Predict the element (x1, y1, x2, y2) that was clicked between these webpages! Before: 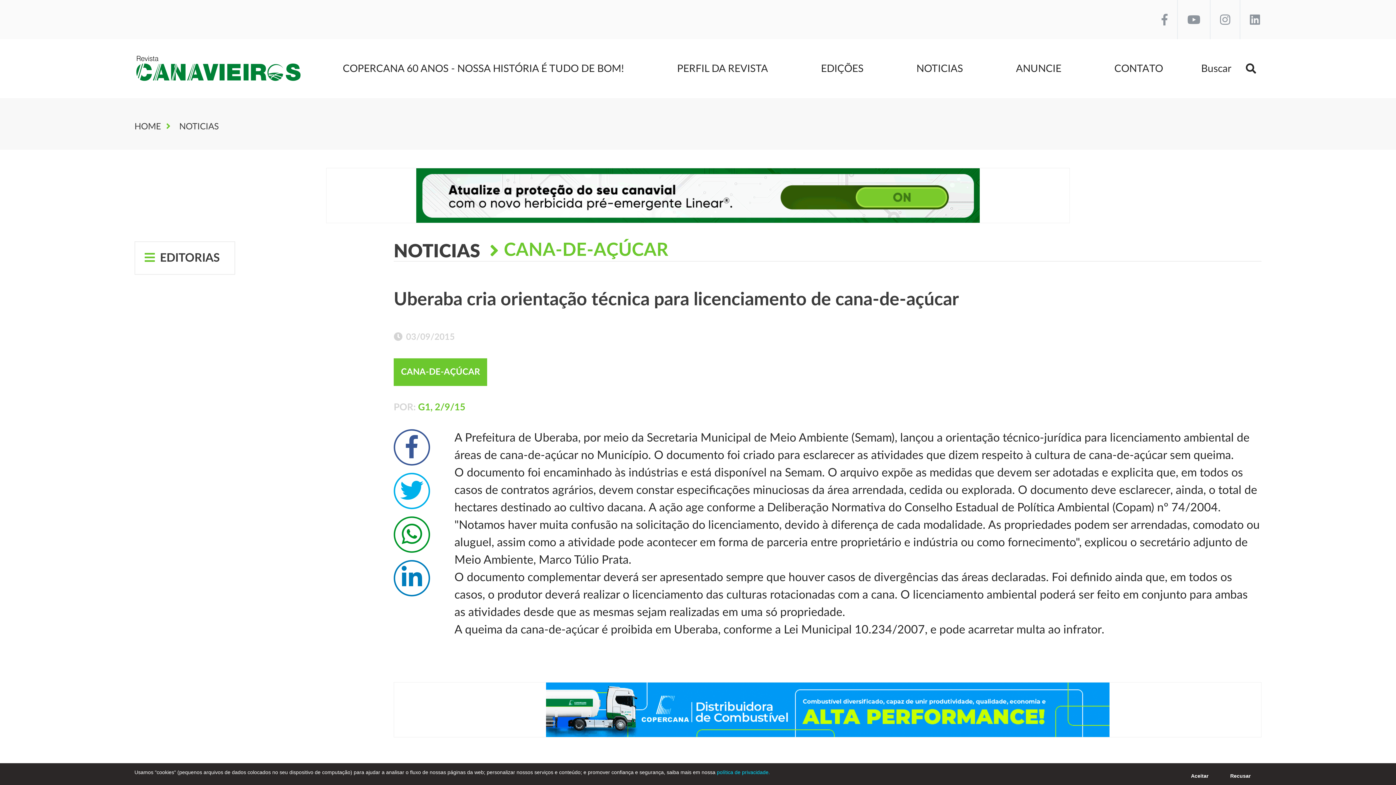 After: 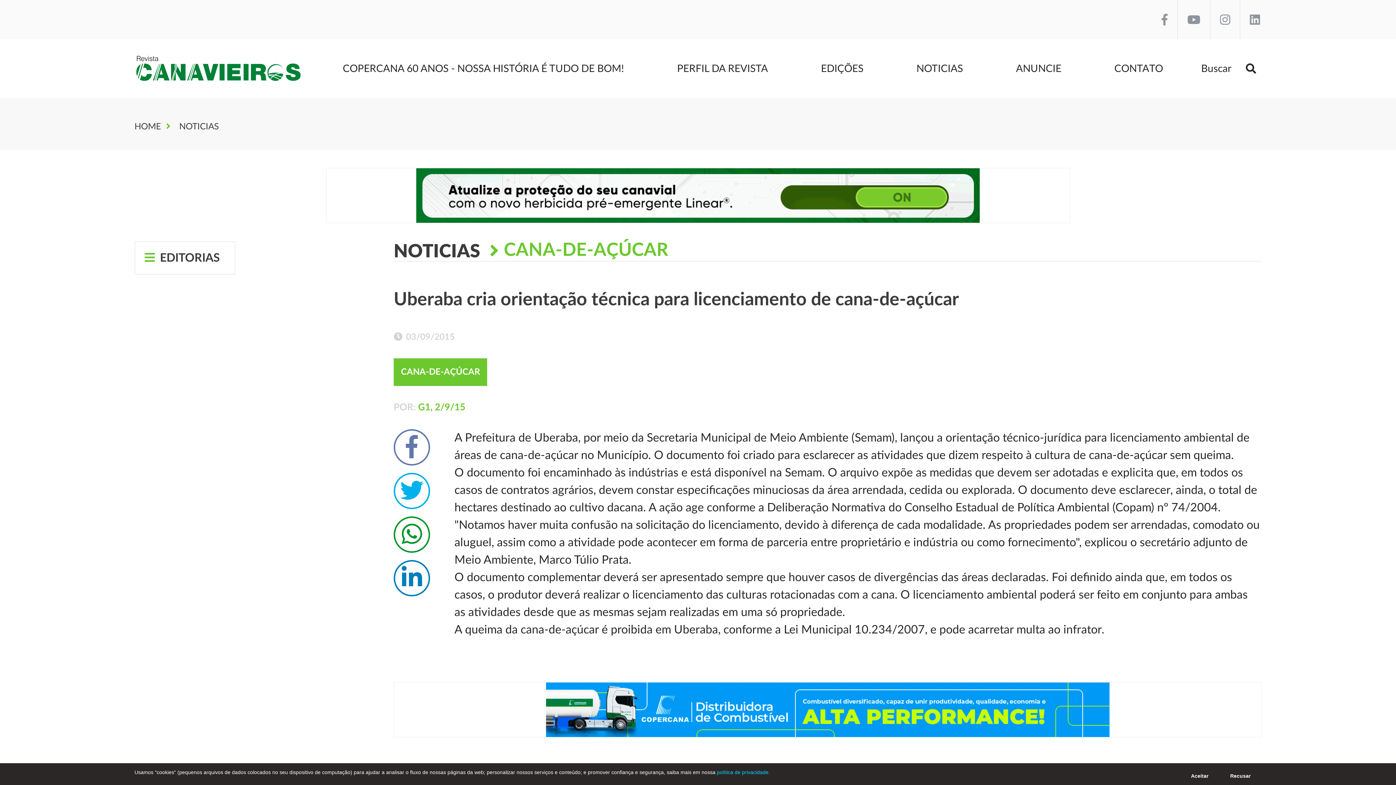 Action: bbox: (393, 429, 430, 465)